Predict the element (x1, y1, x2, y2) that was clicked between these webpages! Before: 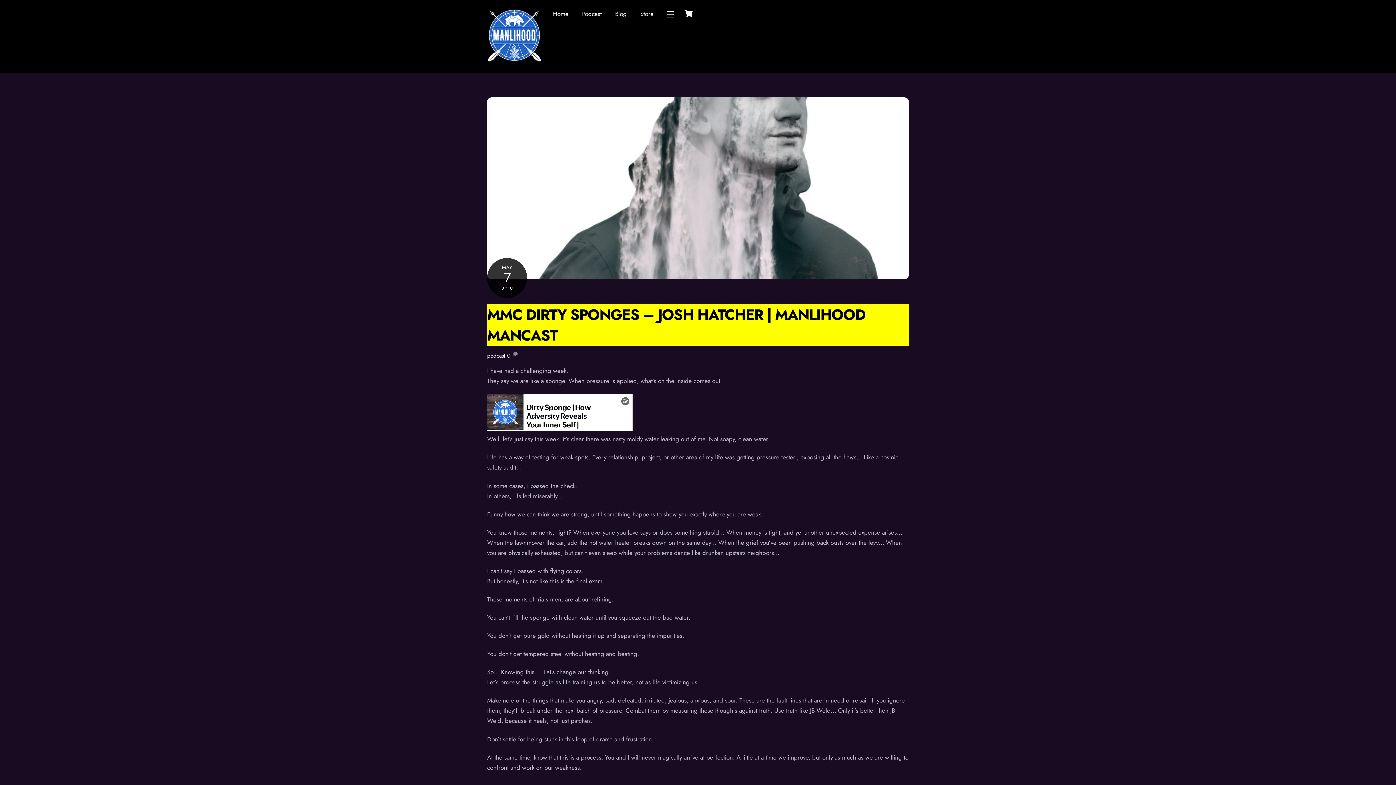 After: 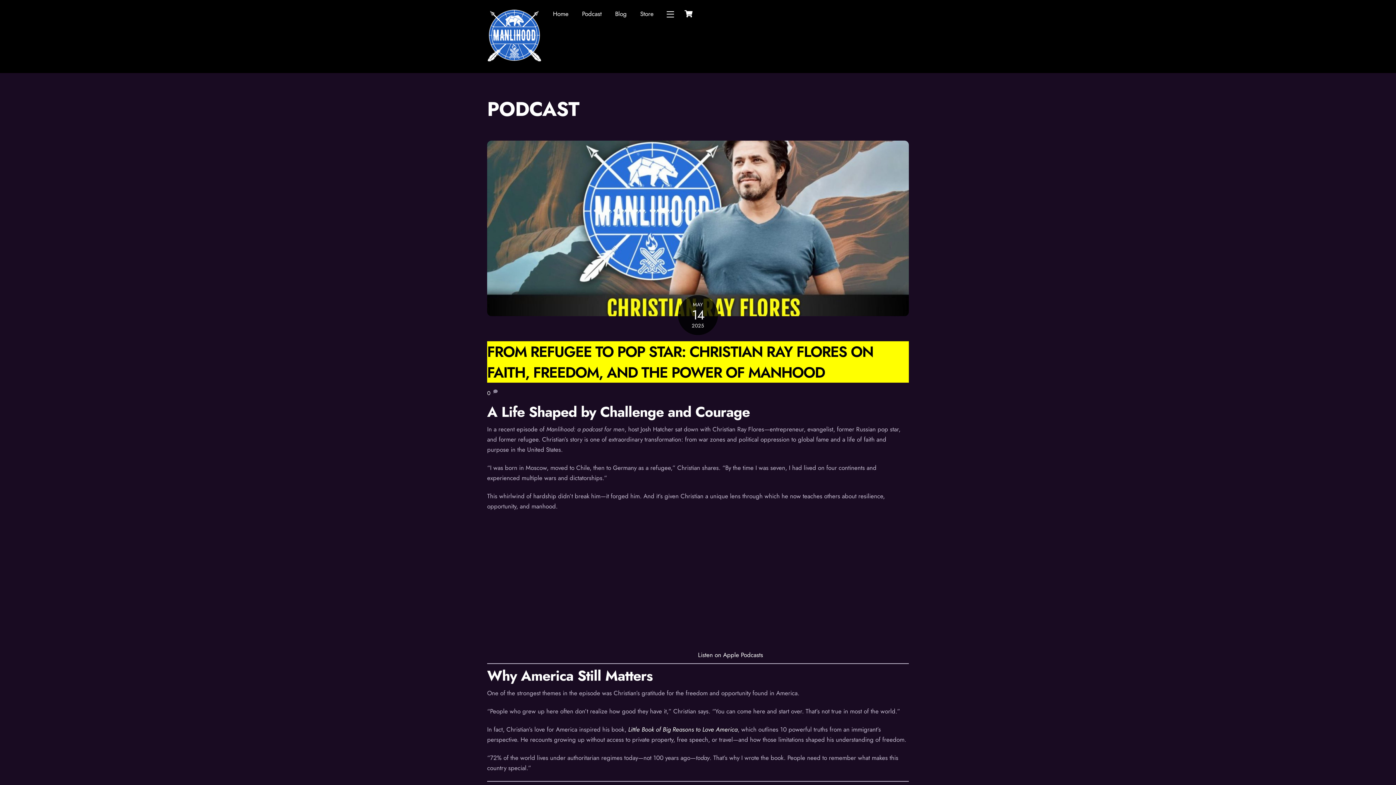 Action: label: podcast bbox: (487, 352, 505, 360)